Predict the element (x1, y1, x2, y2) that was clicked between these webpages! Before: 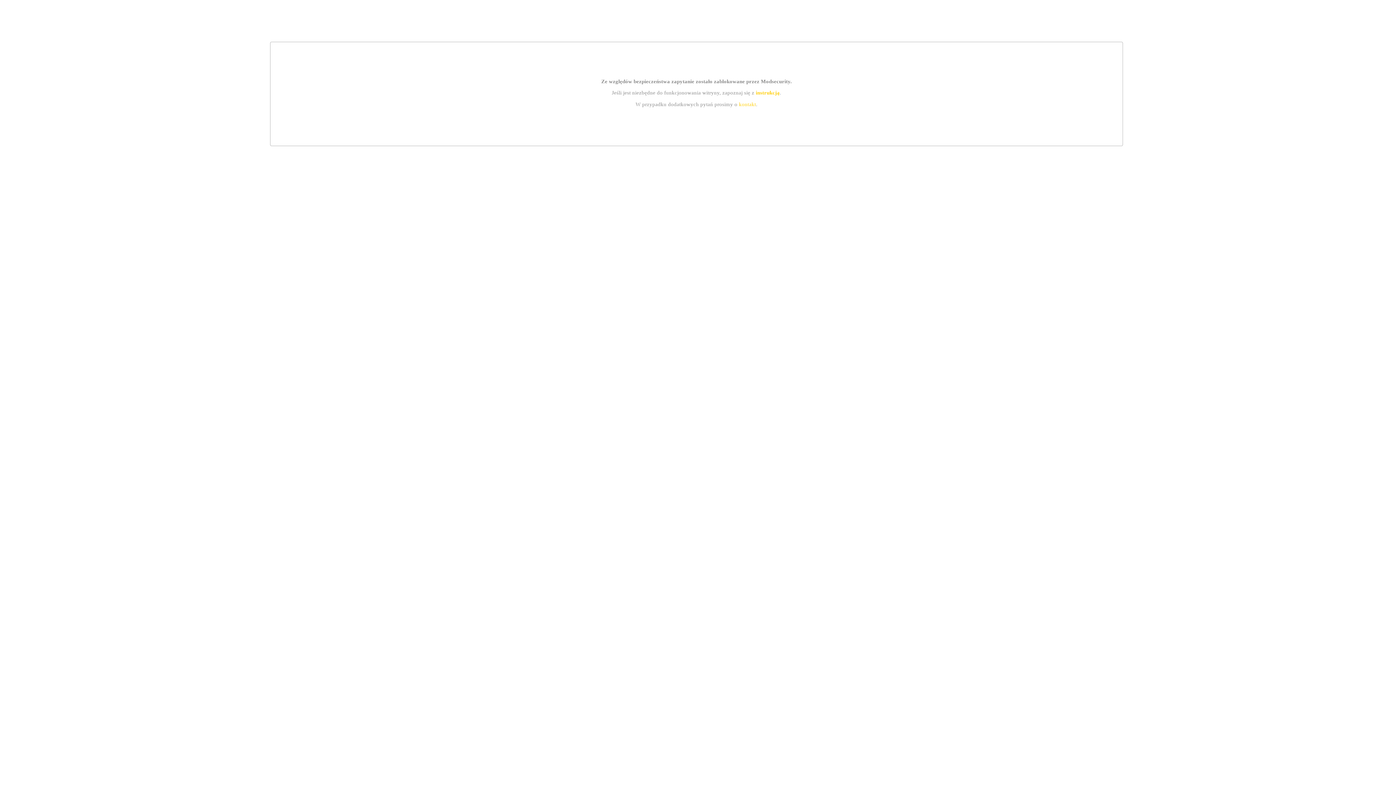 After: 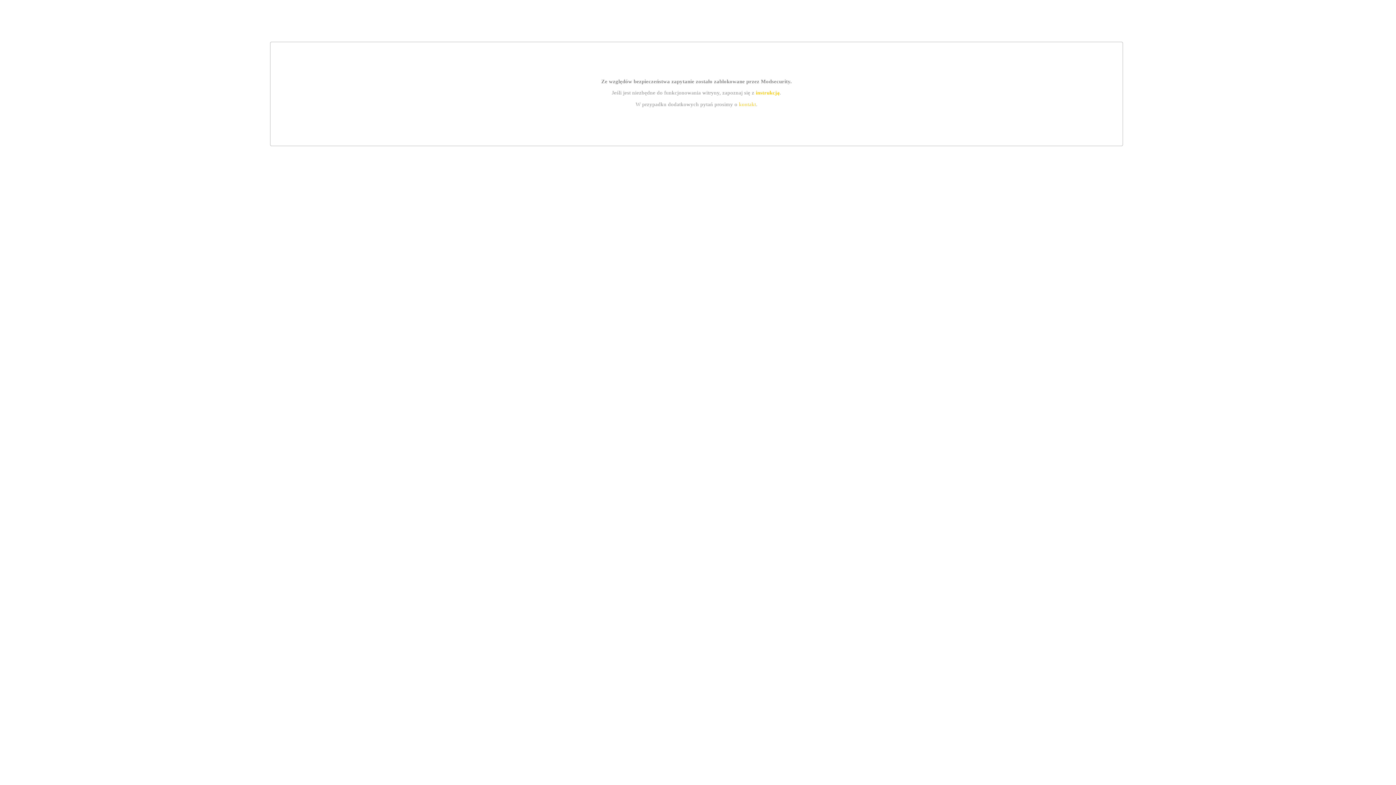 Action: label: instrukcją bbox: (755, 89, 779, 95)